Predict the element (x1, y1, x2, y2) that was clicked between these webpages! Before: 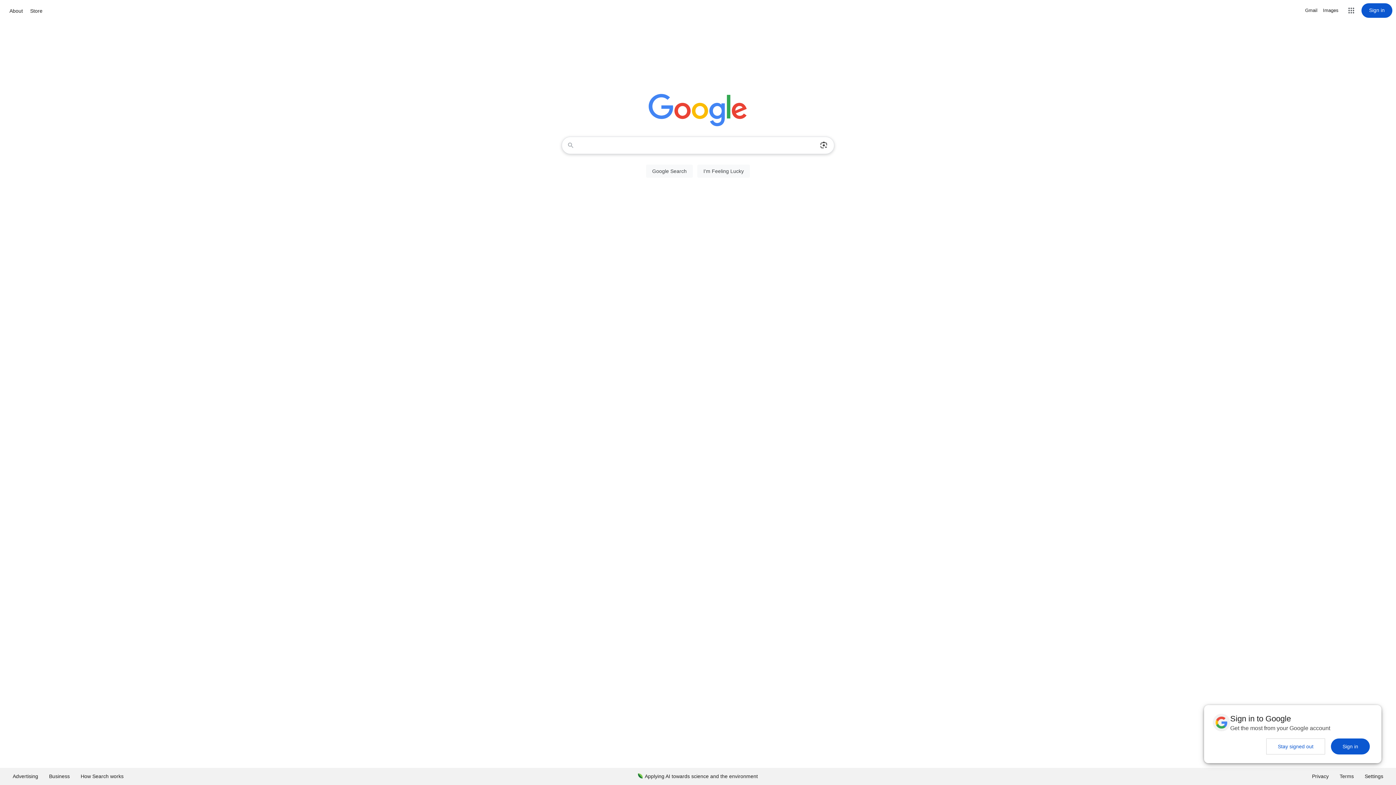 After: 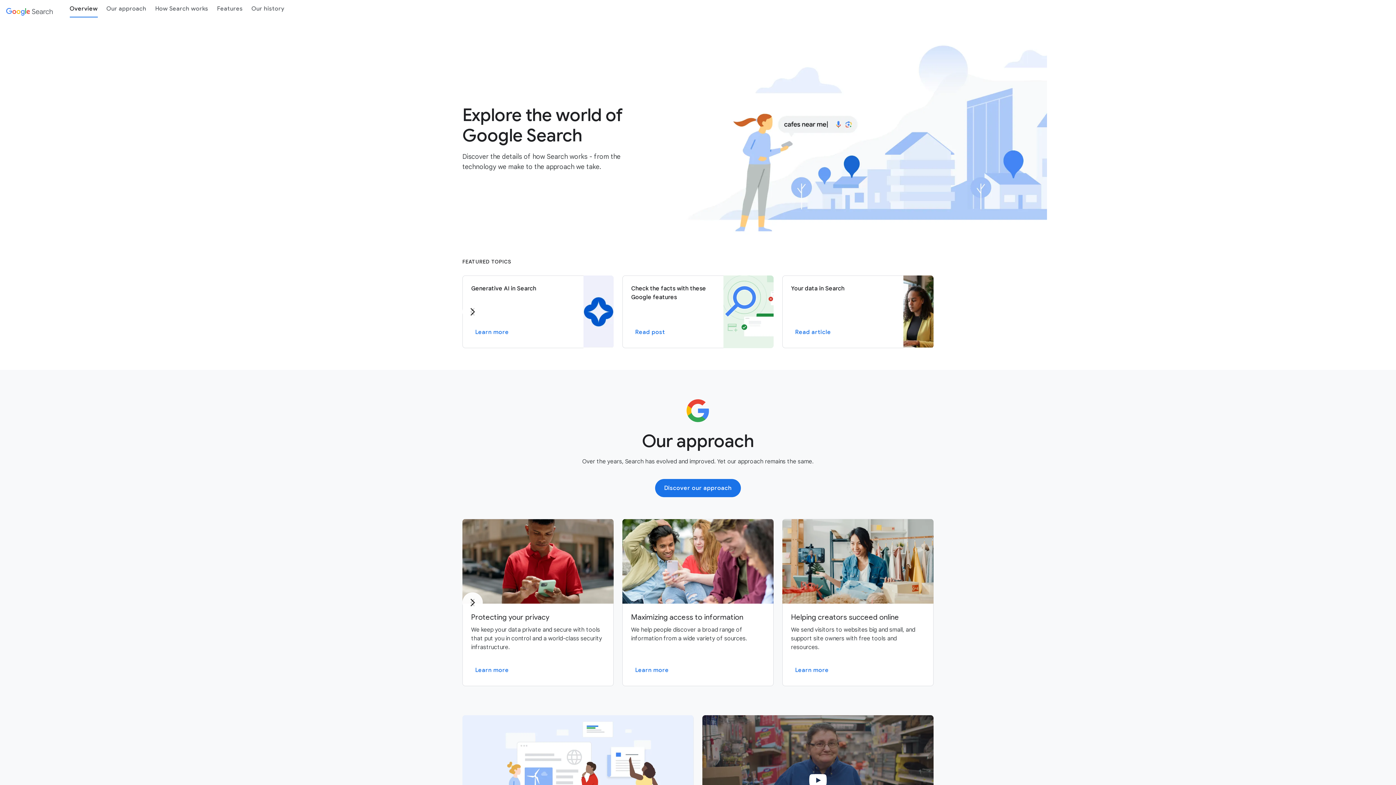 Action: bbox: (75, 768, 129, 785) label: How Search works